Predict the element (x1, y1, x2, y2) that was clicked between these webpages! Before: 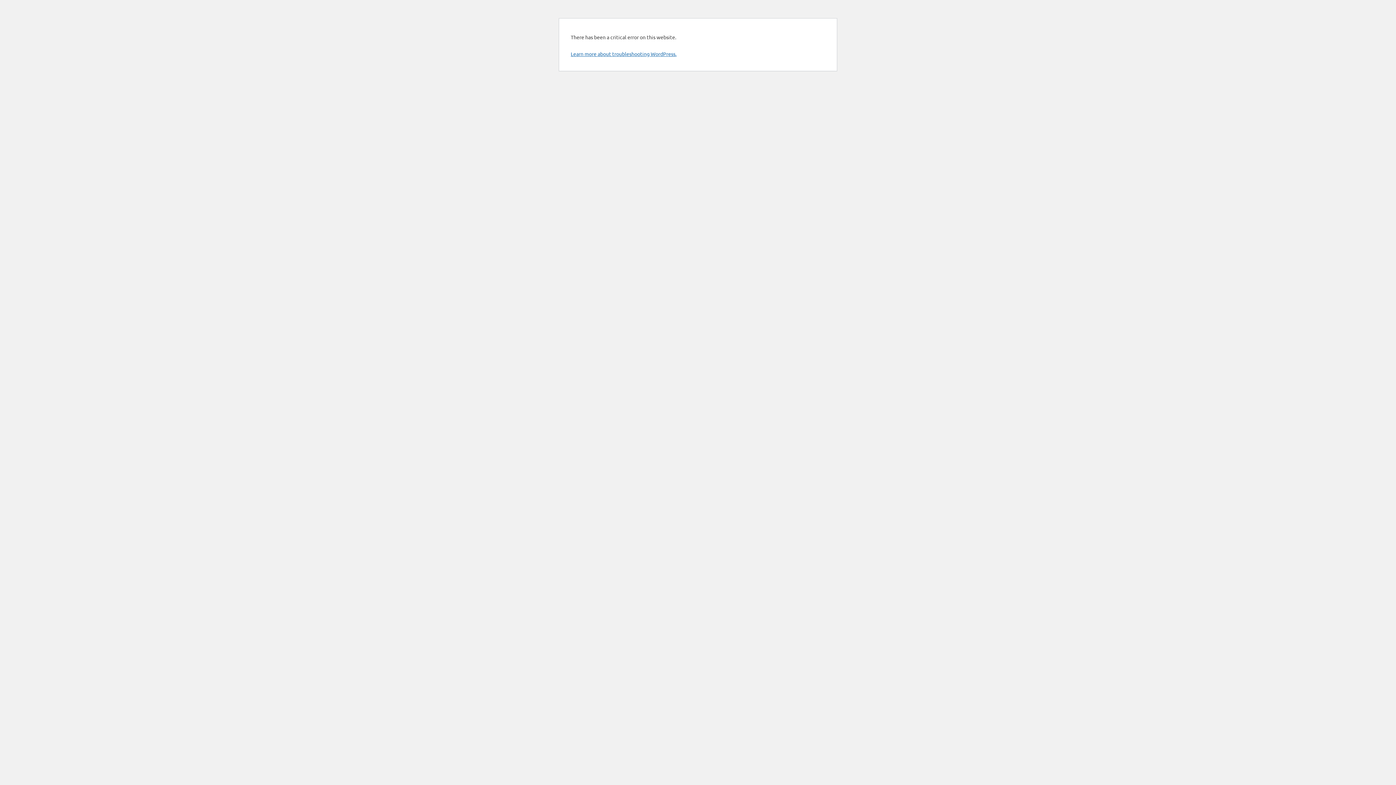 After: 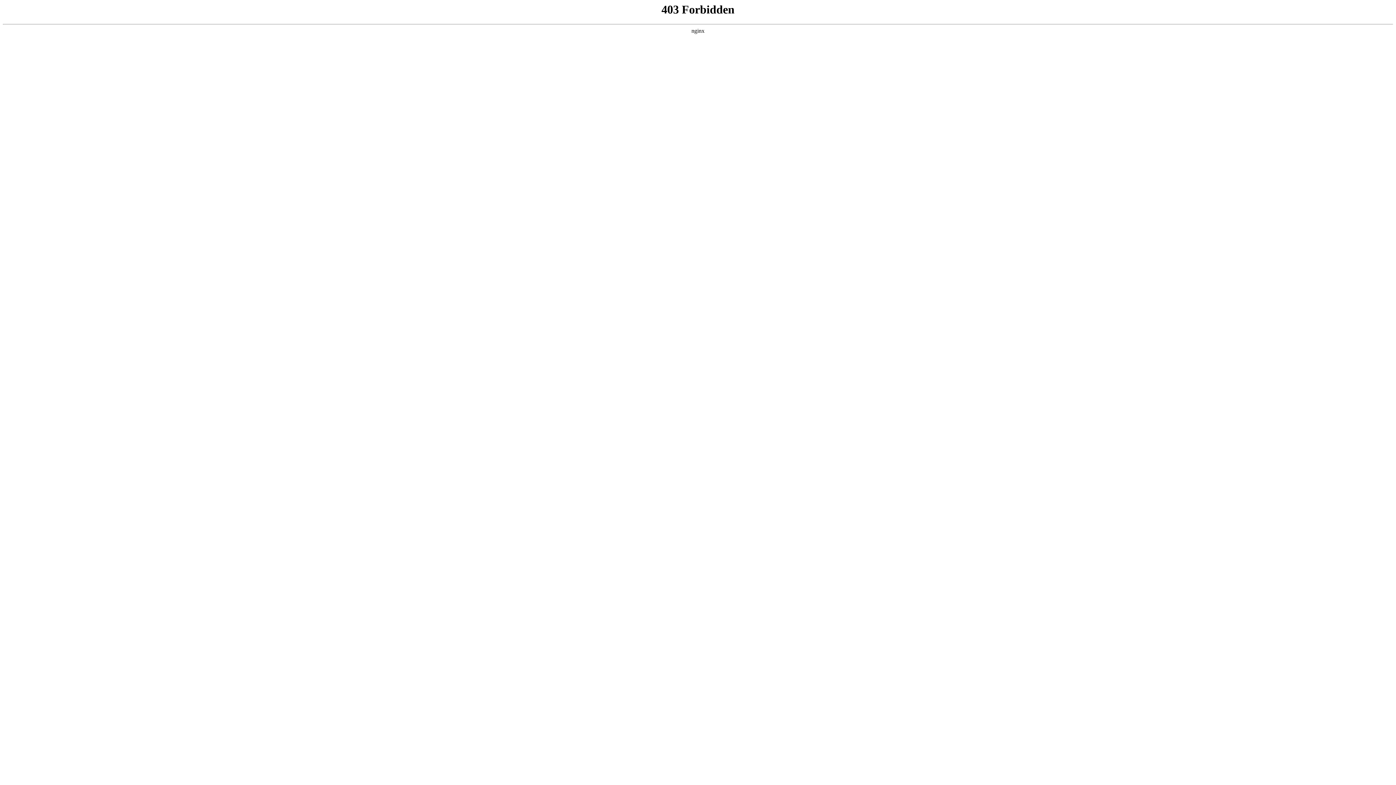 Action: bbox: (570, 50, 676, 57) label: Learn more about troubleshooting WordPress.